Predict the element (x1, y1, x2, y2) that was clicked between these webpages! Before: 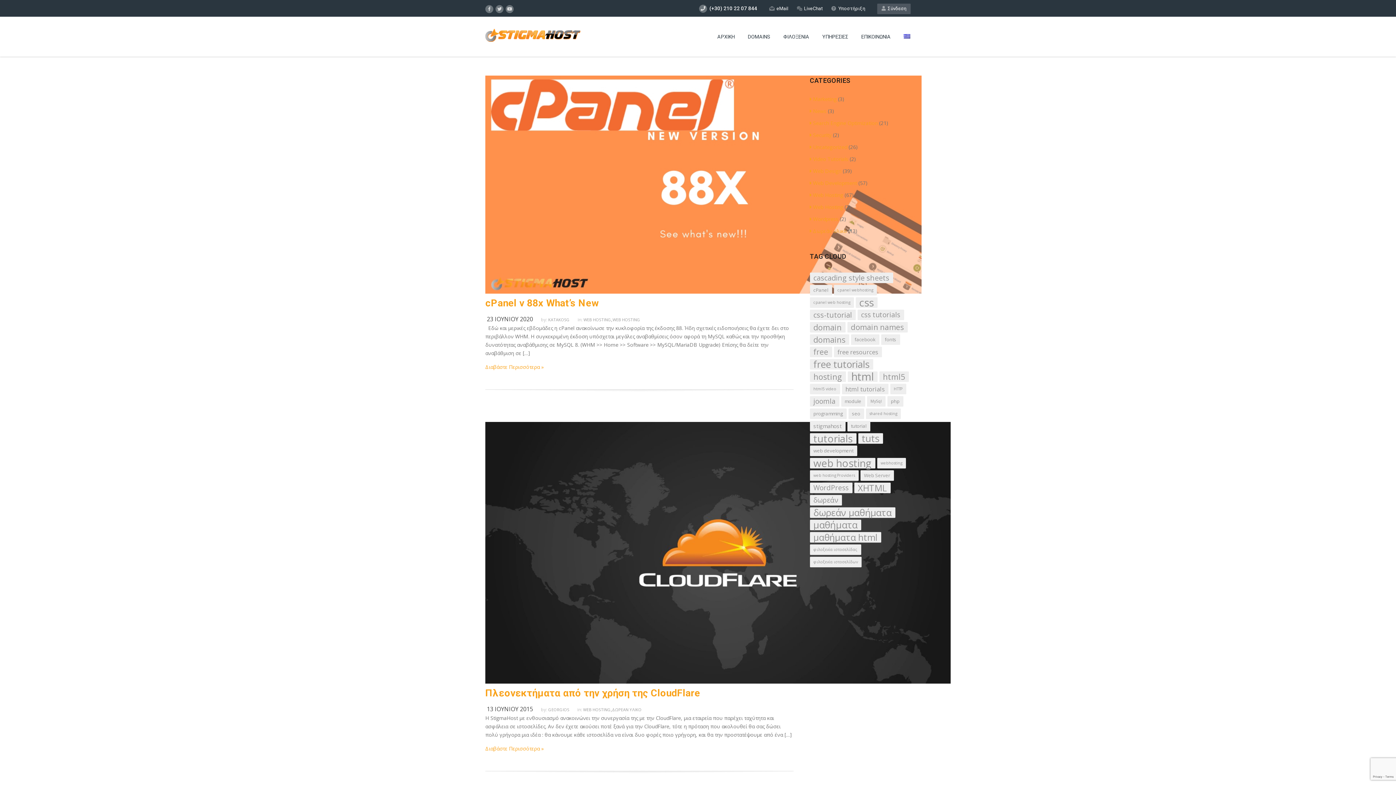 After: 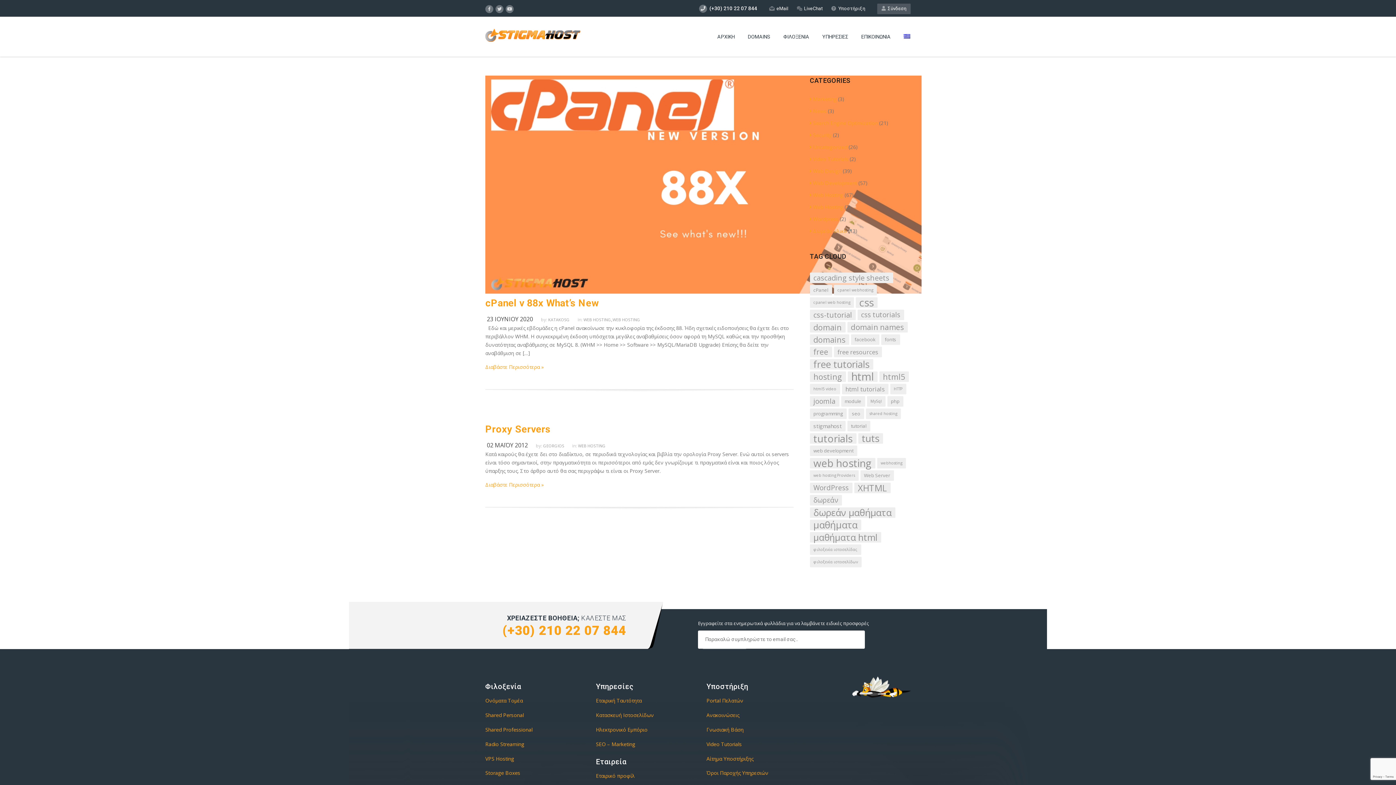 Action: label: Web Hosting bbox: (810, 203, 843, 210)